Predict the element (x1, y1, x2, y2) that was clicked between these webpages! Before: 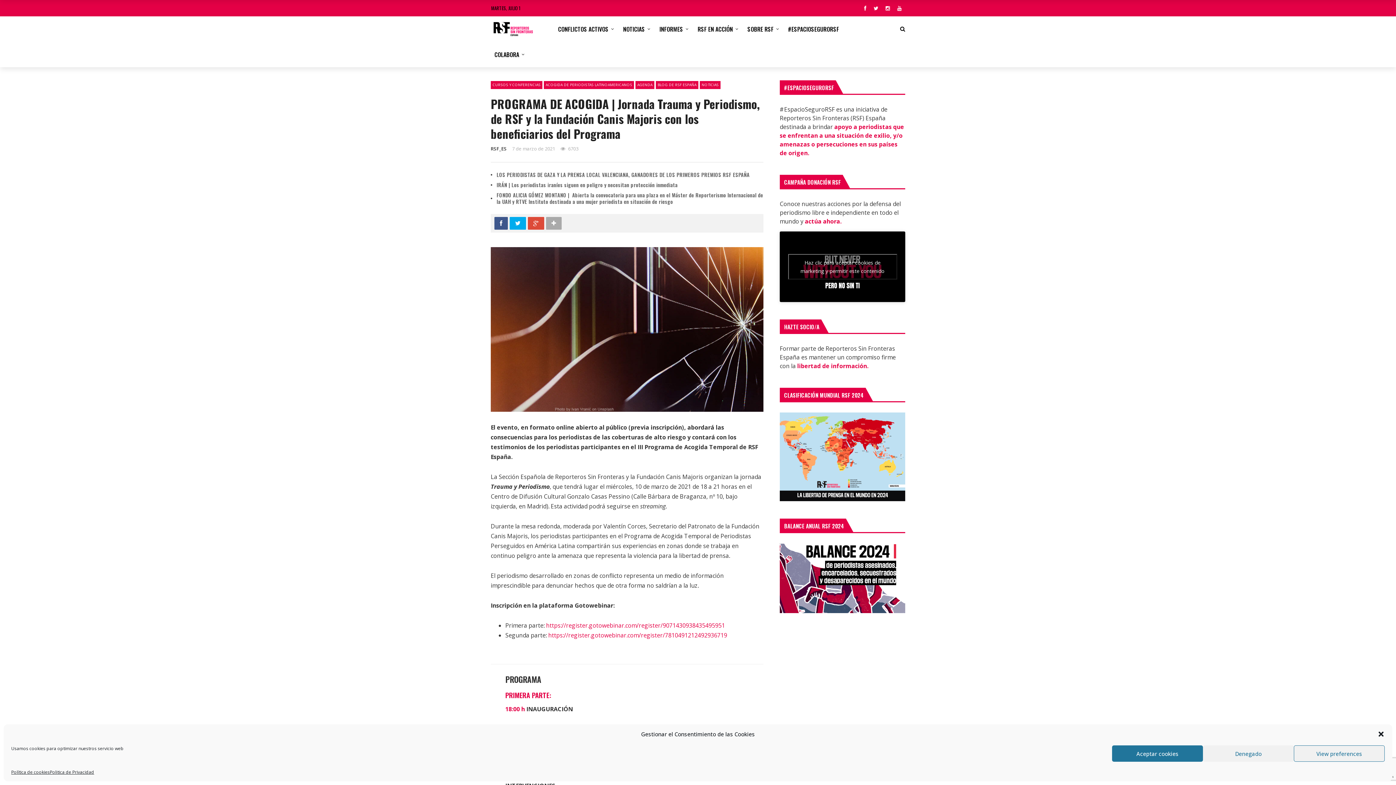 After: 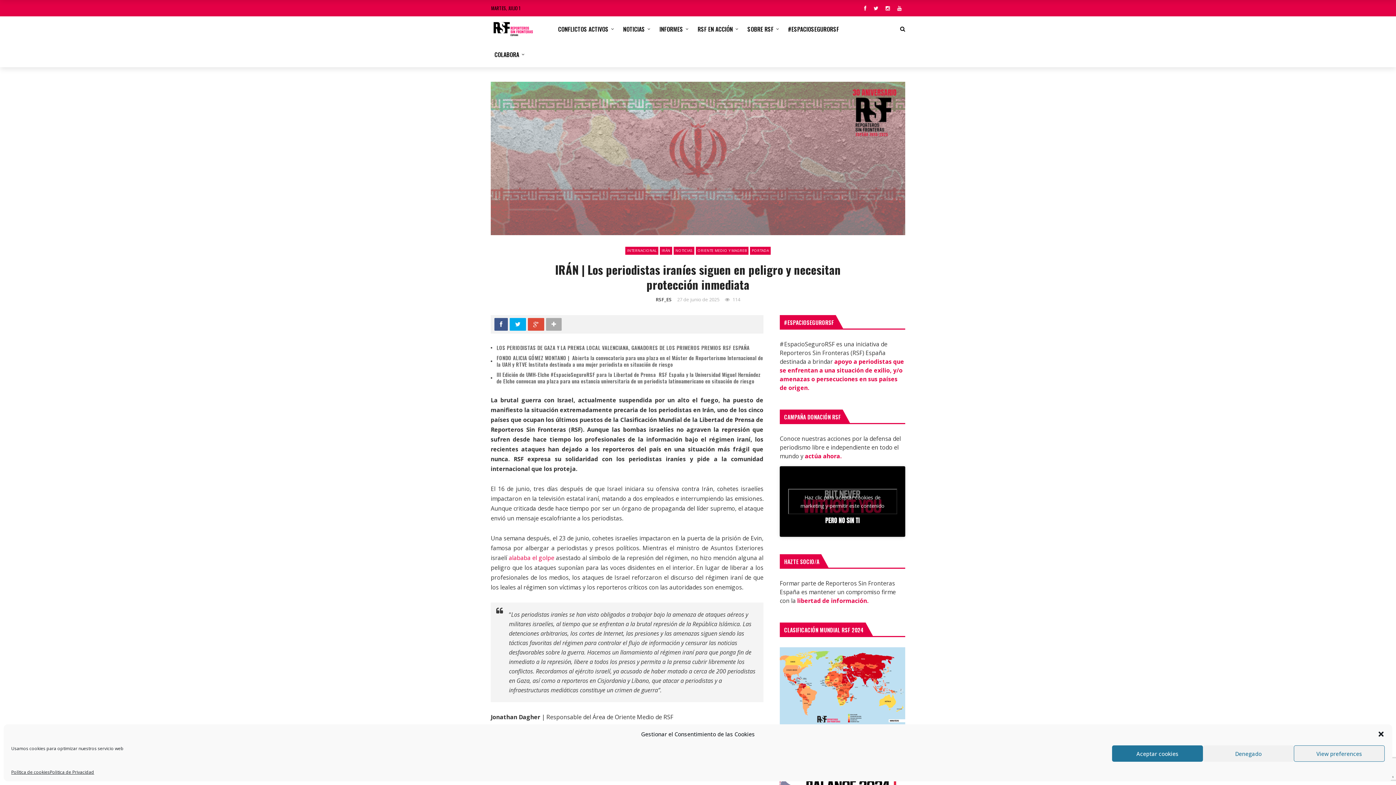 Action: label: IRÁN | Los periodistas iraníes siguen en peligro y necesitan protección inmediata bbox: (496, 181, 677, 188)